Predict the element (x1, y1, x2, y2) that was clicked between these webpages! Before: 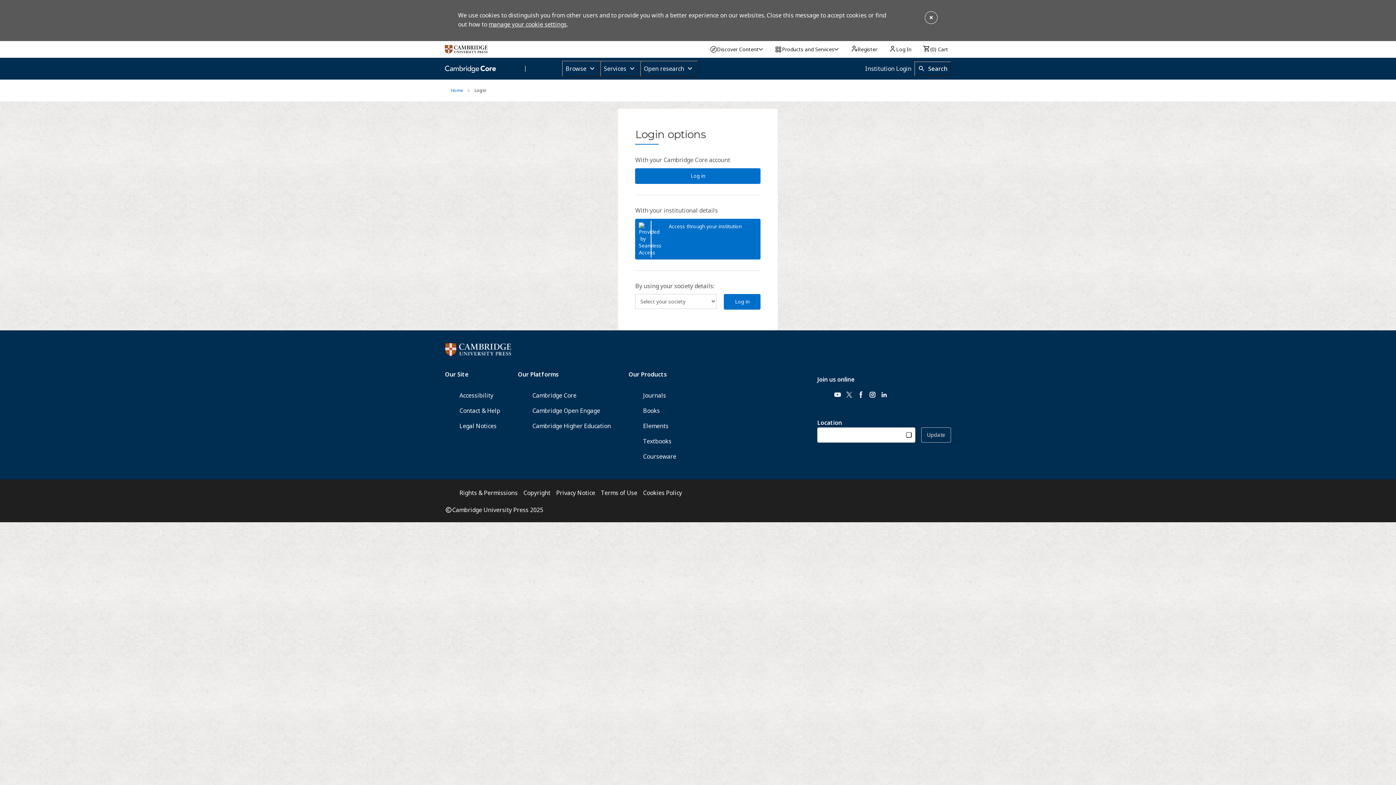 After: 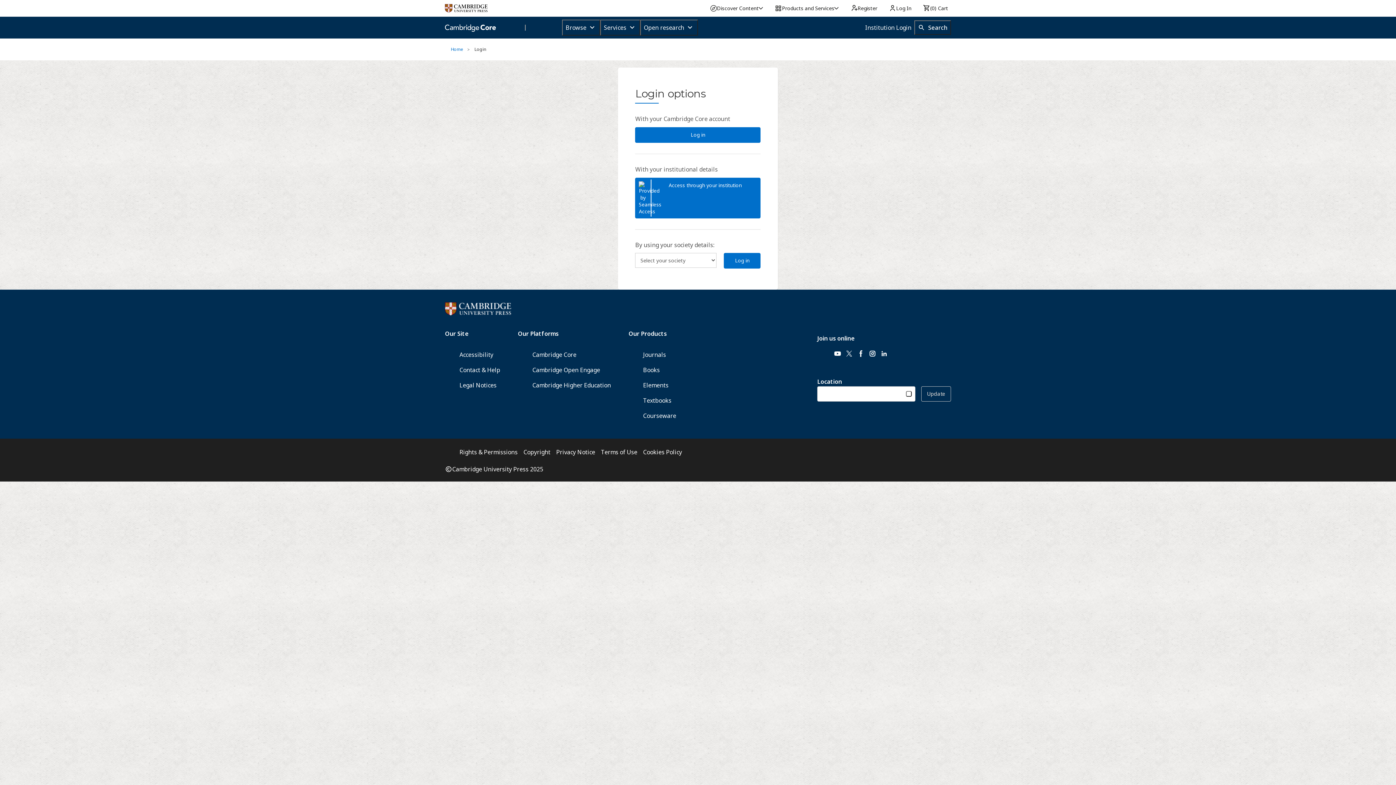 Action: bbox: (924, 10, 938, 24)